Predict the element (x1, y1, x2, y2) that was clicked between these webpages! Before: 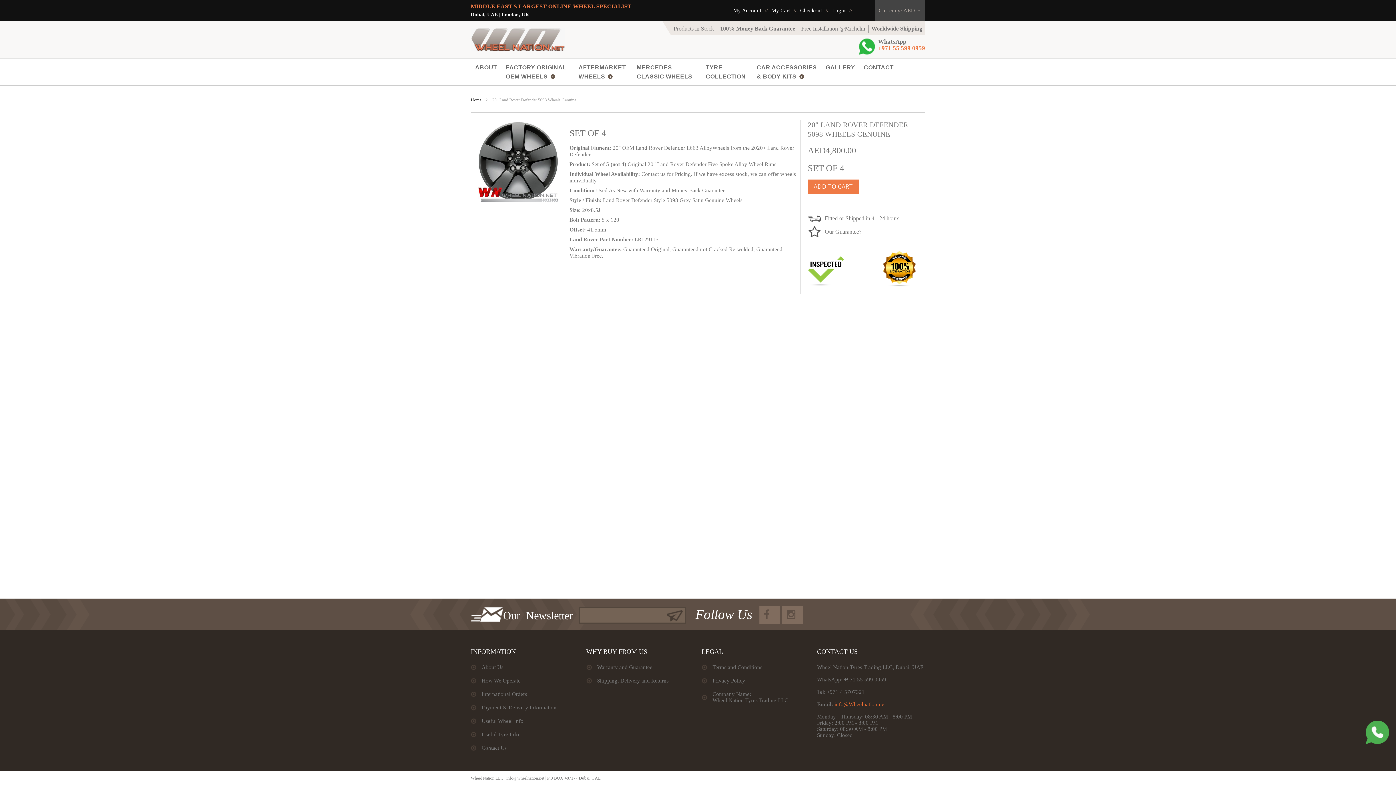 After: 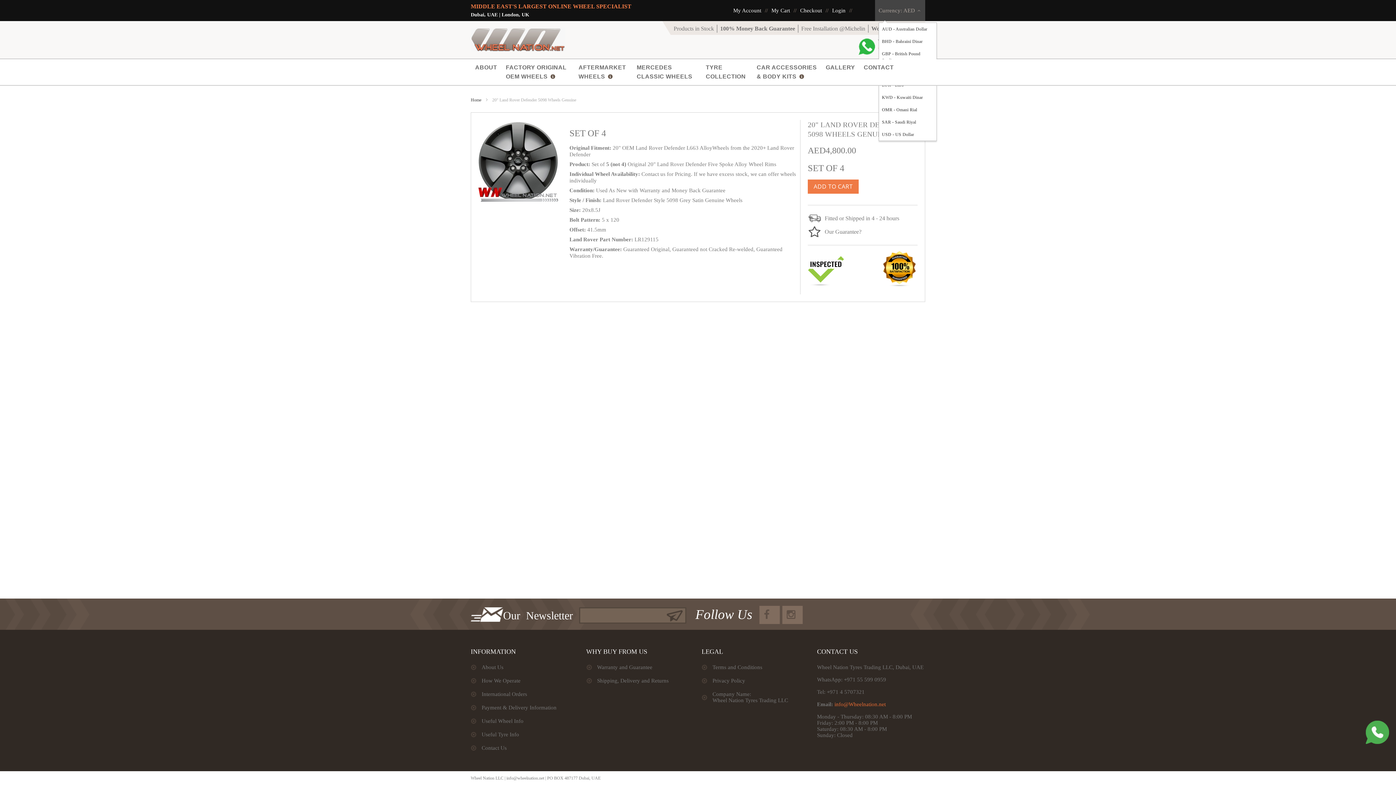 Action: label: Currency: AED bbox: (878, 7, 915, 13)